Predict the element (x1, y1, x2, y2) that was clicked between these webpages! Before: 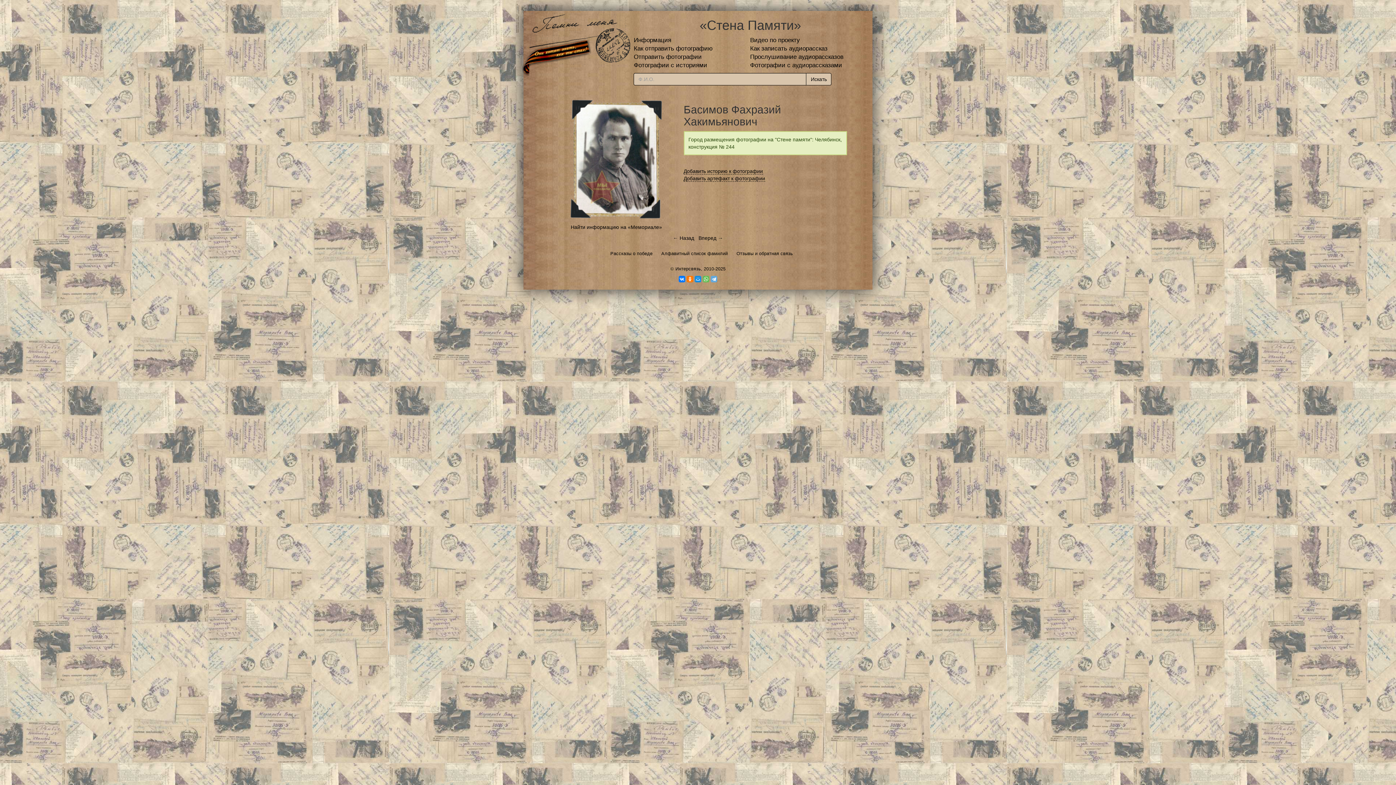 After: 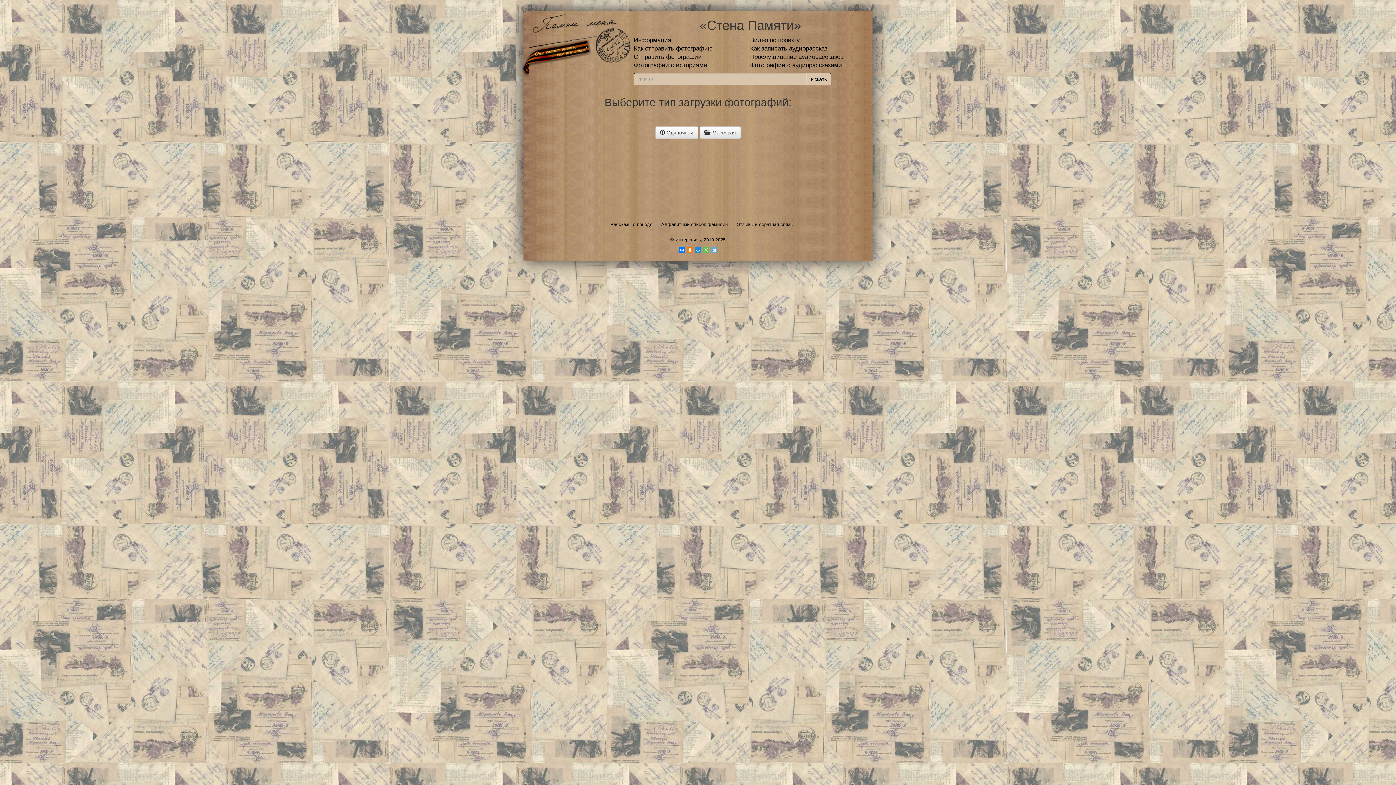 Action: label: Отправить фотографии bbox: (633, 53, 701, 60)